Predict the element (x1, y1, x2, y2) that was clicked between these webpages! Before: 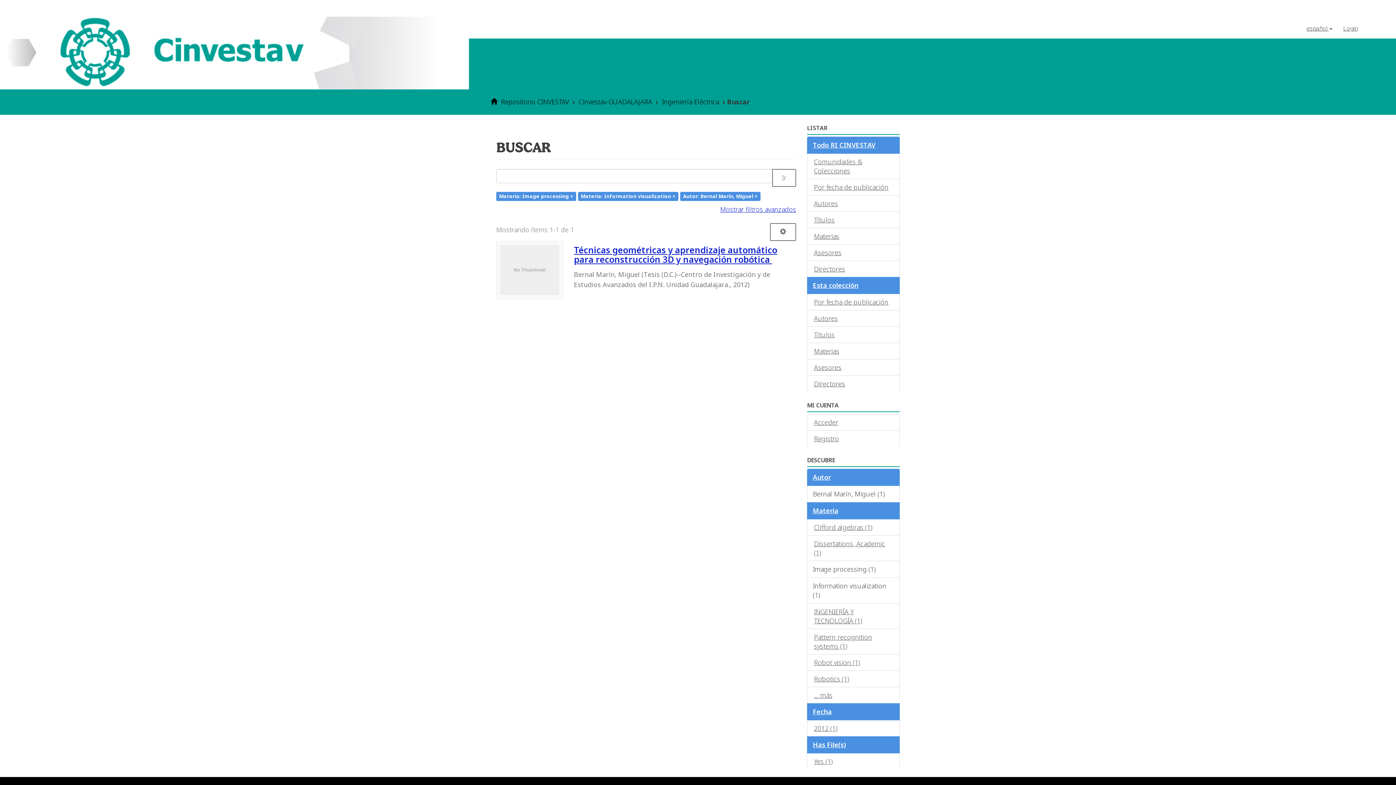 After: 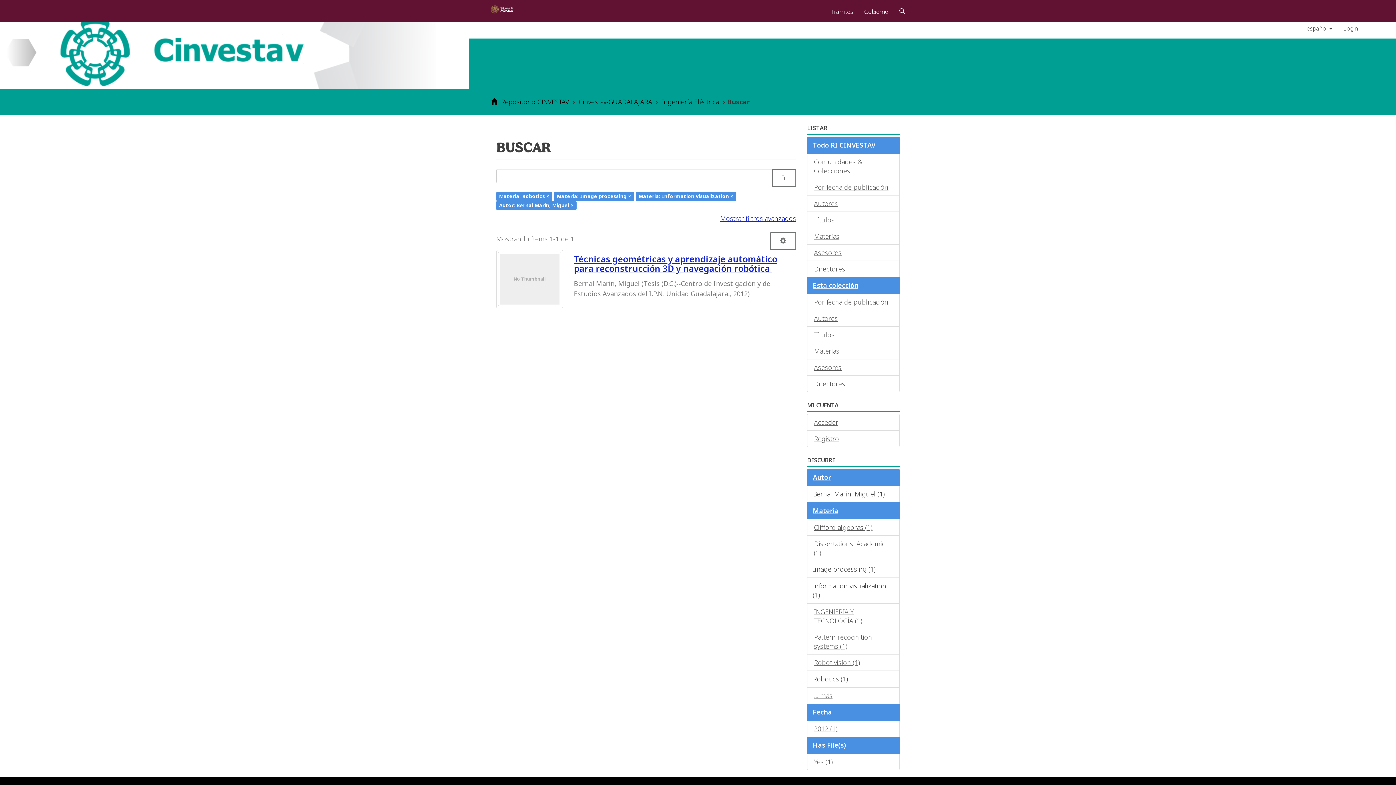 Action: label: Robotics (1) bbox: (807, 670, 900, 687)